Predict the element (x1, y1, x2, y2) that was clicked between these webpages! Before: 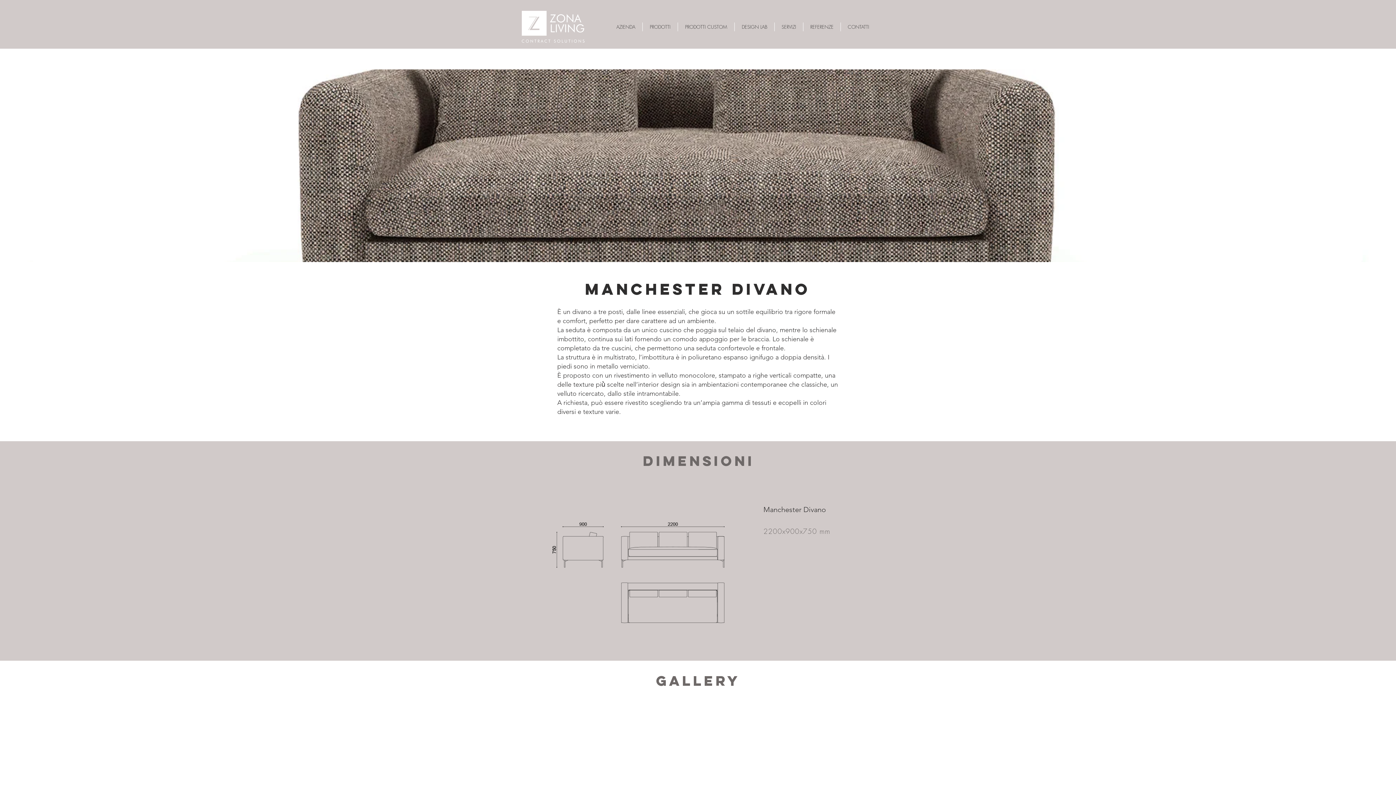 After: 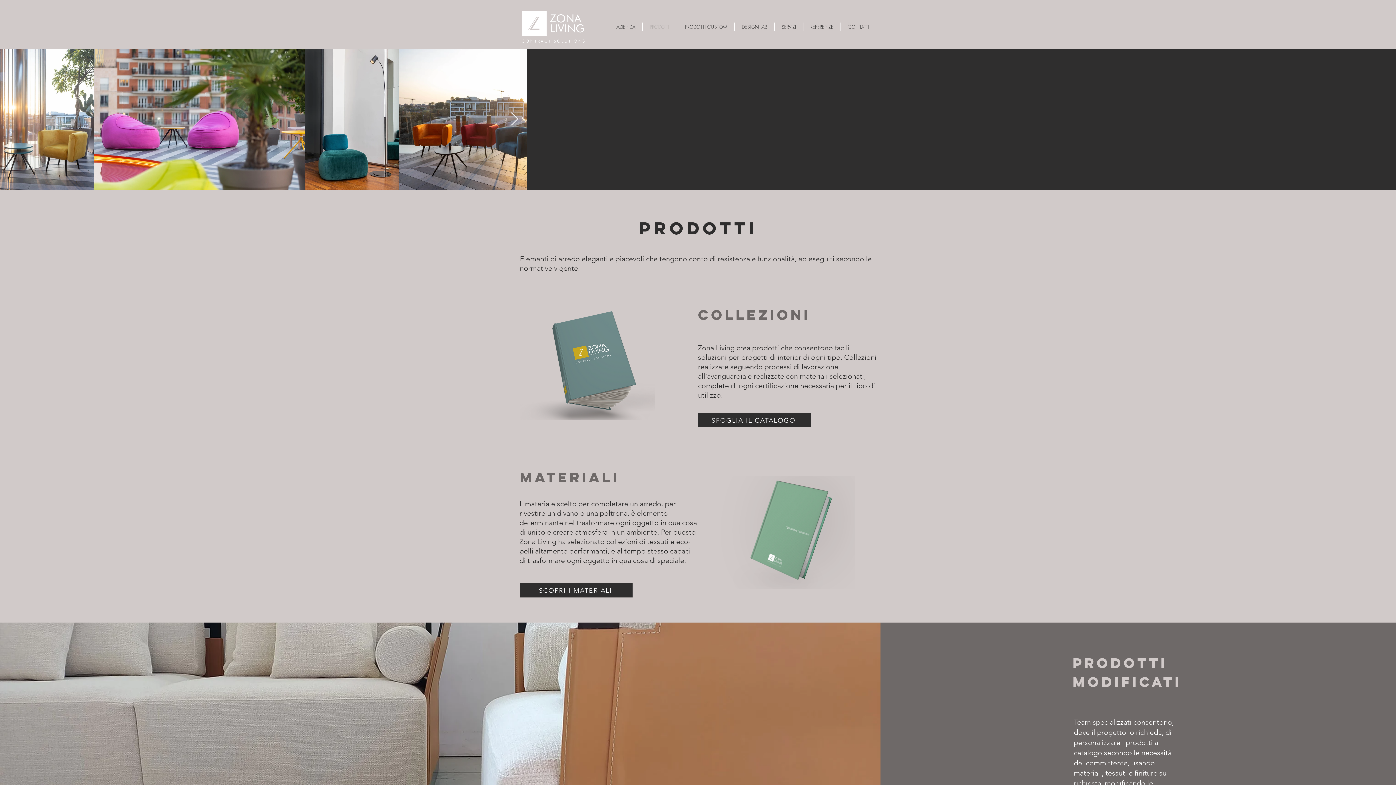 Action: label: PRODOTTI bbox: (642, 22, 677, 31)